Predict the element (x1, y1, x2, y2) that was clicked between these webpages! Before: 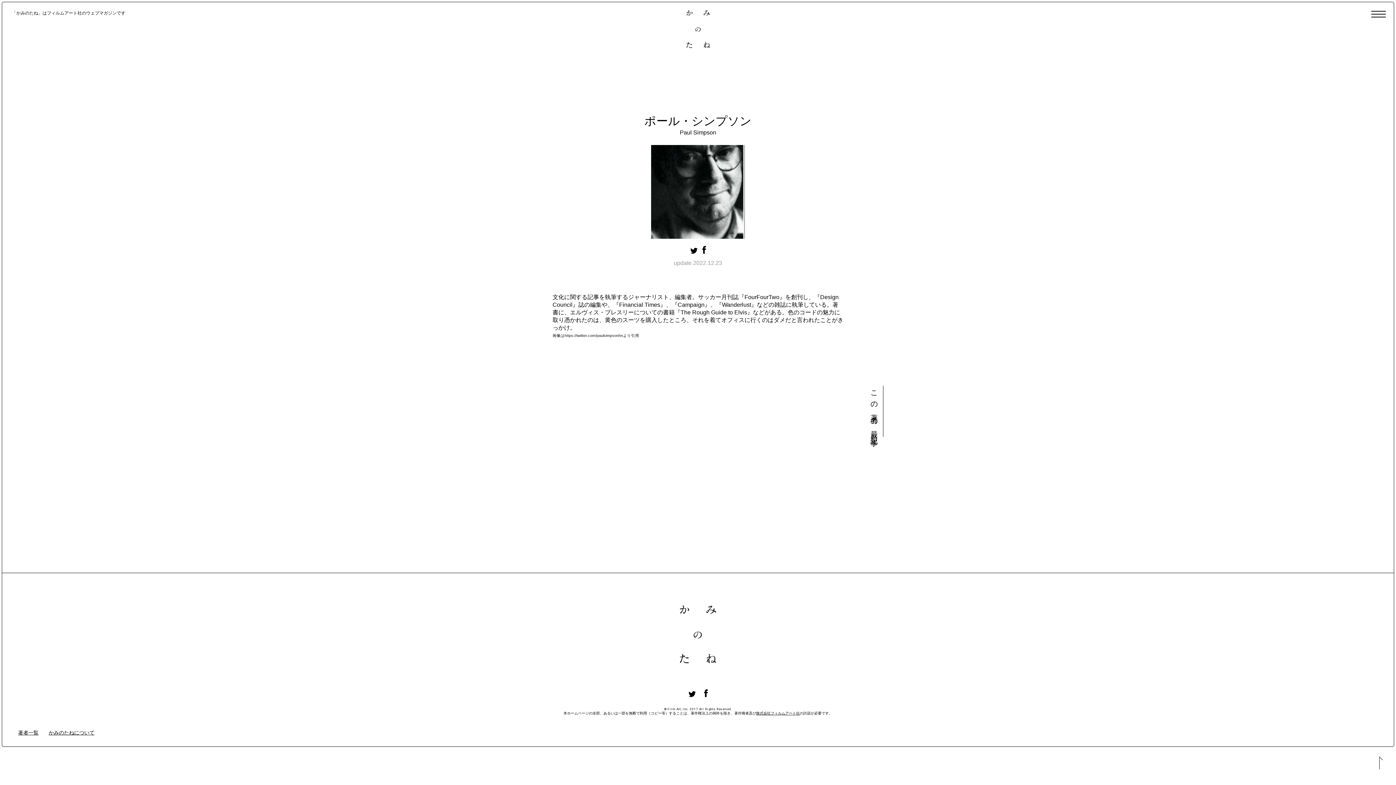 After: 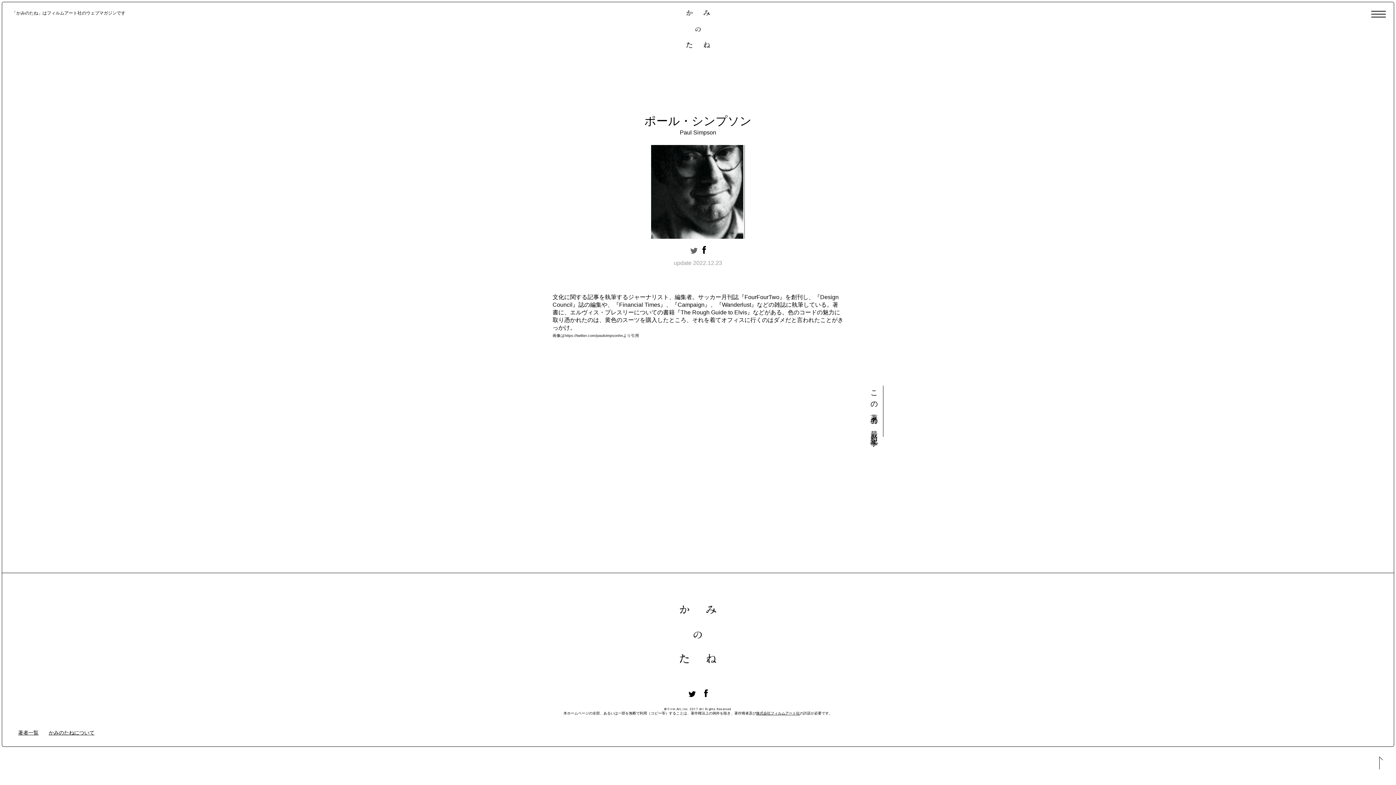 Action: bbox: (690, 250, 697, 254)